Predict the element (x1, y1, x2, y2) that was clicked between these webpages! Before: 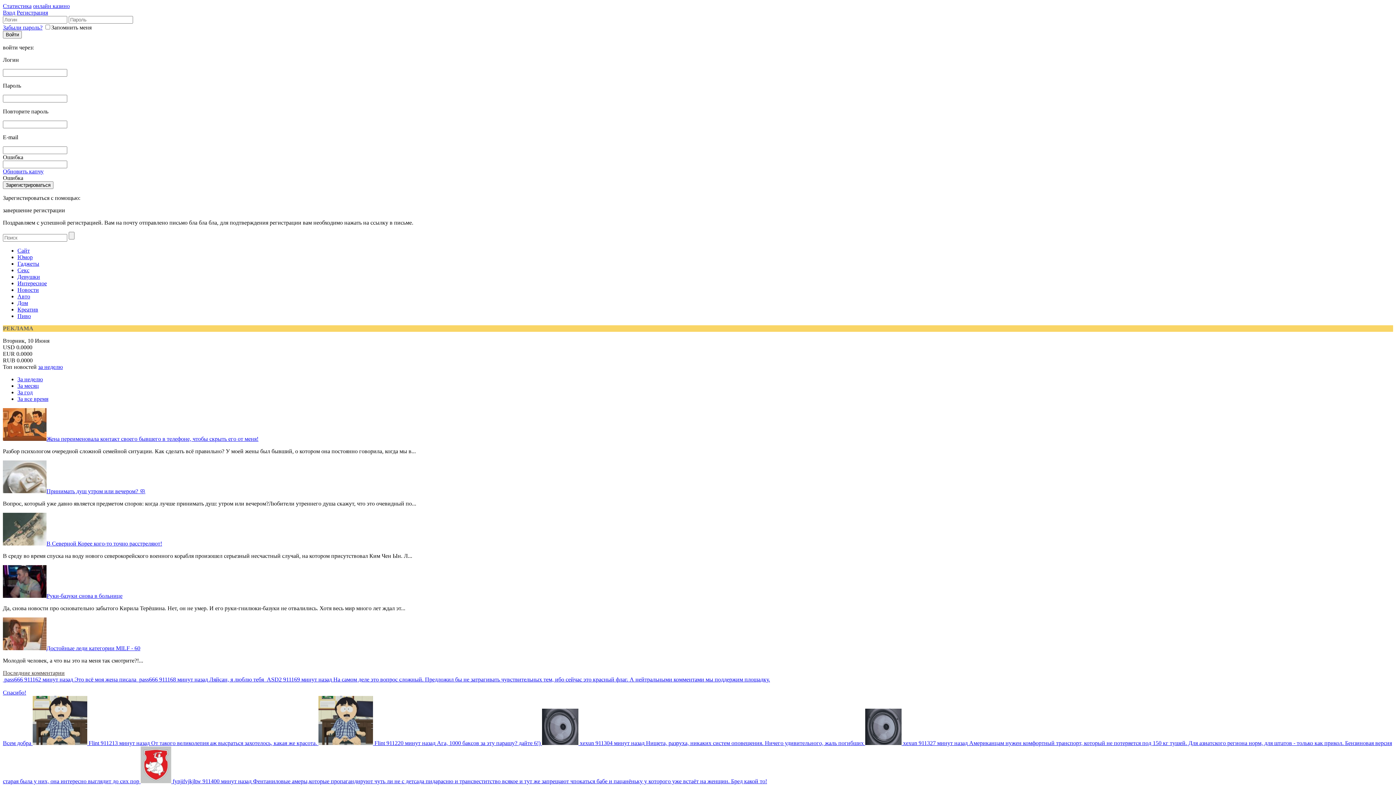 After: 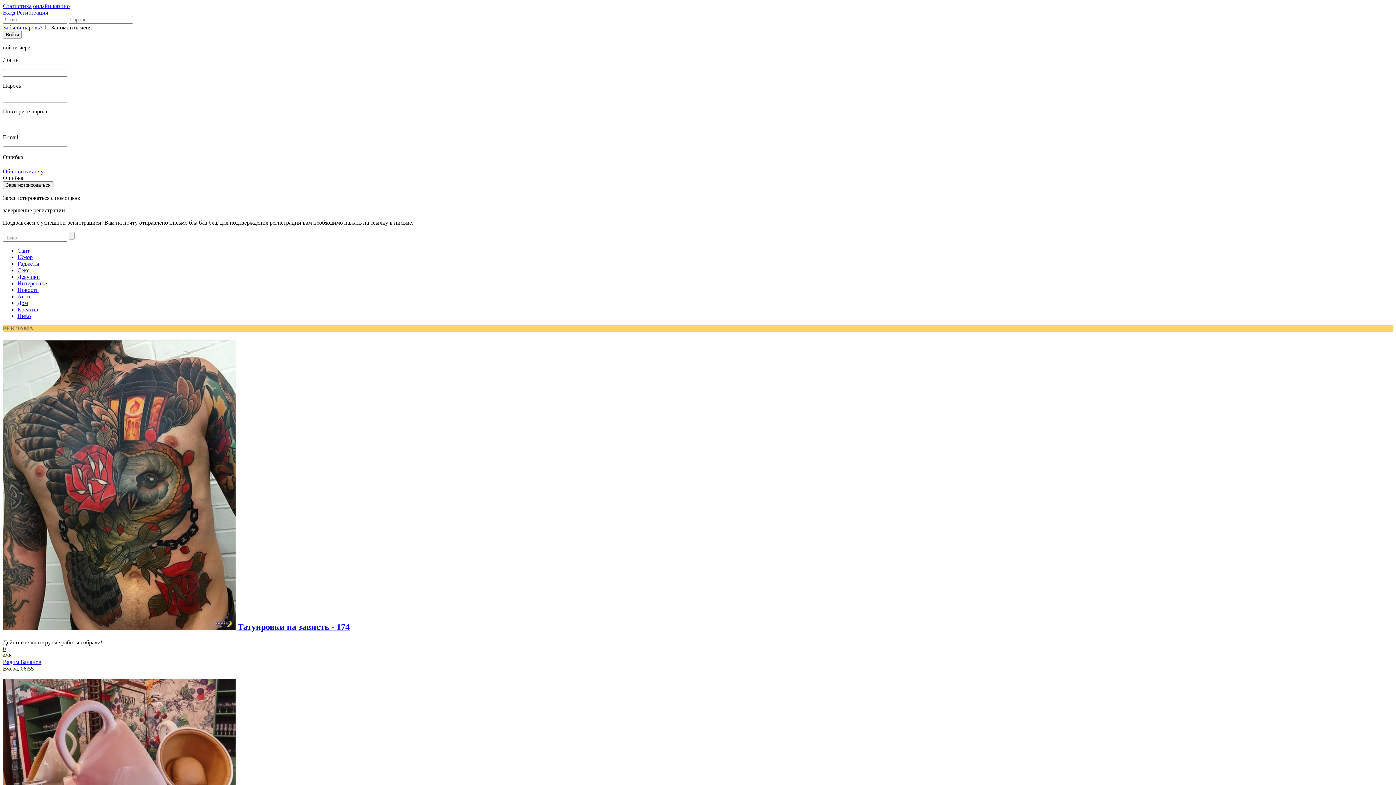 Action: label: Креатив bbox: (17, 306, 38, 312)